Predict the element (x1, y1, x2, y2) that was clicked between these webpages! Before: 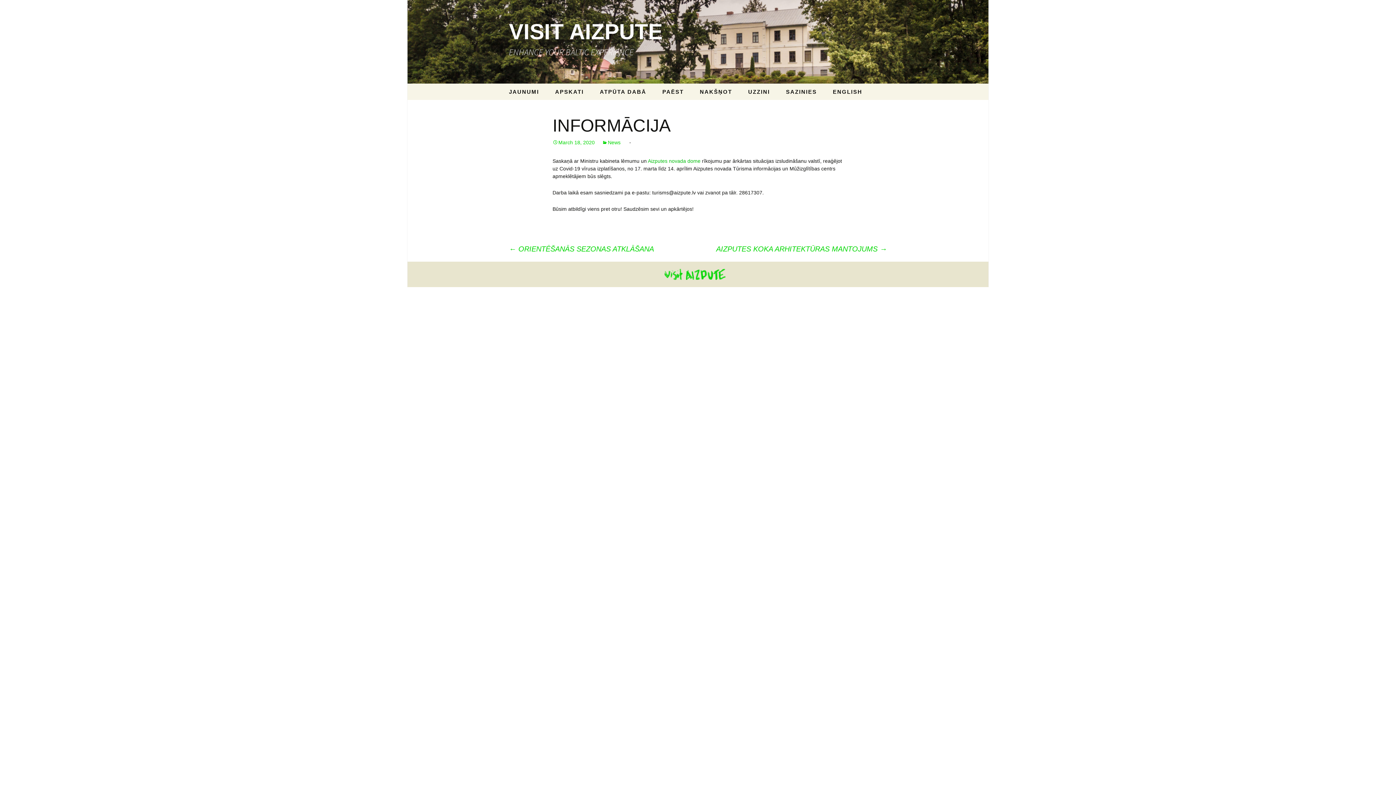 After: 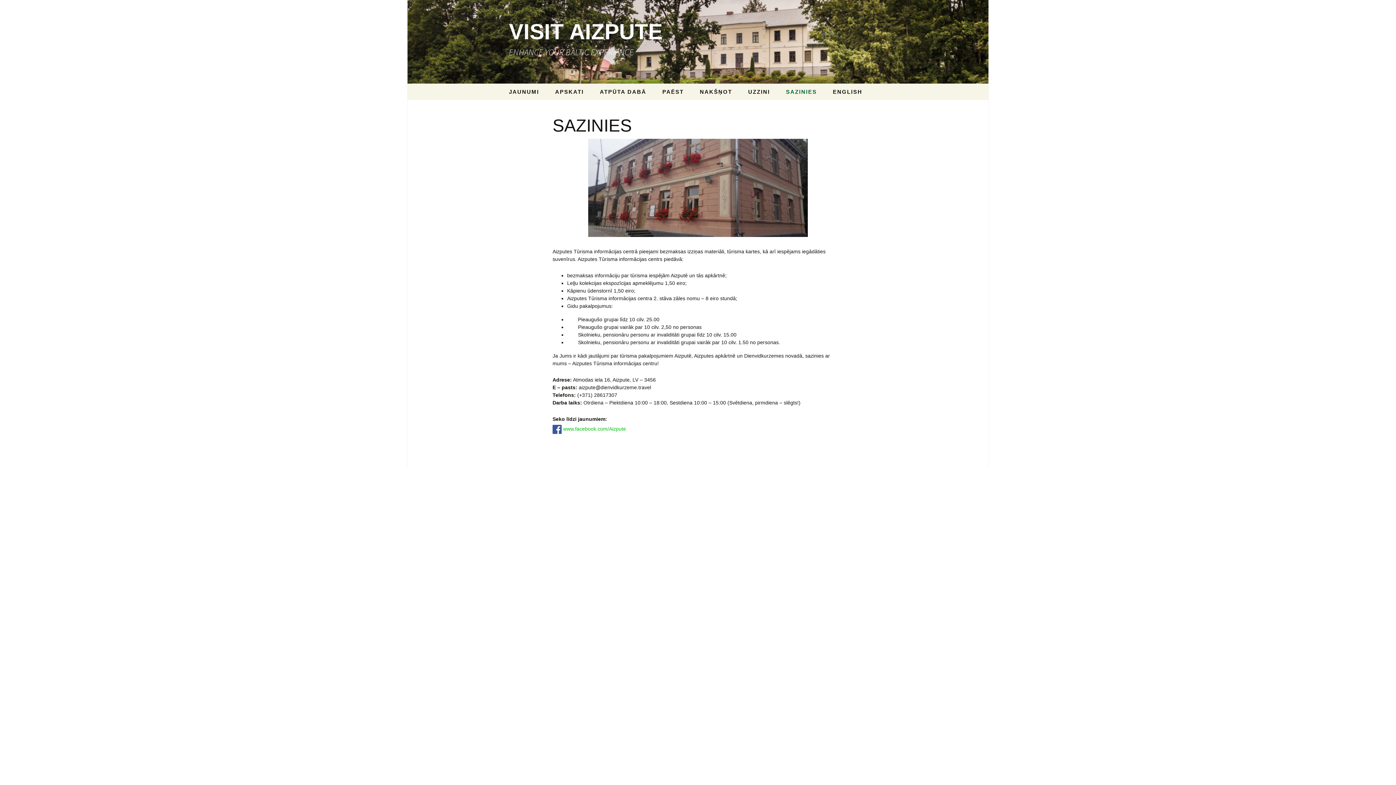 Action: label: SAZINIES bbox: (778, 83, 824, 100)